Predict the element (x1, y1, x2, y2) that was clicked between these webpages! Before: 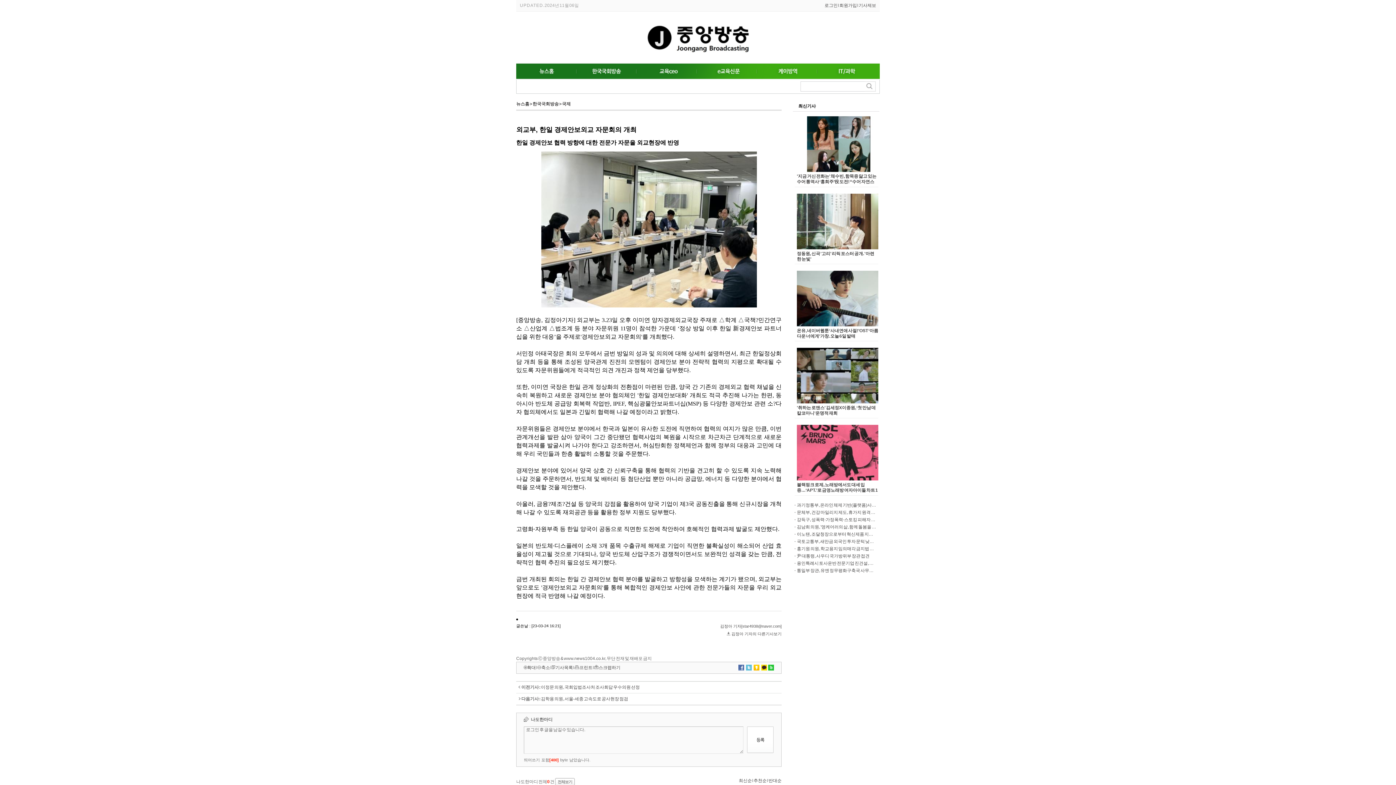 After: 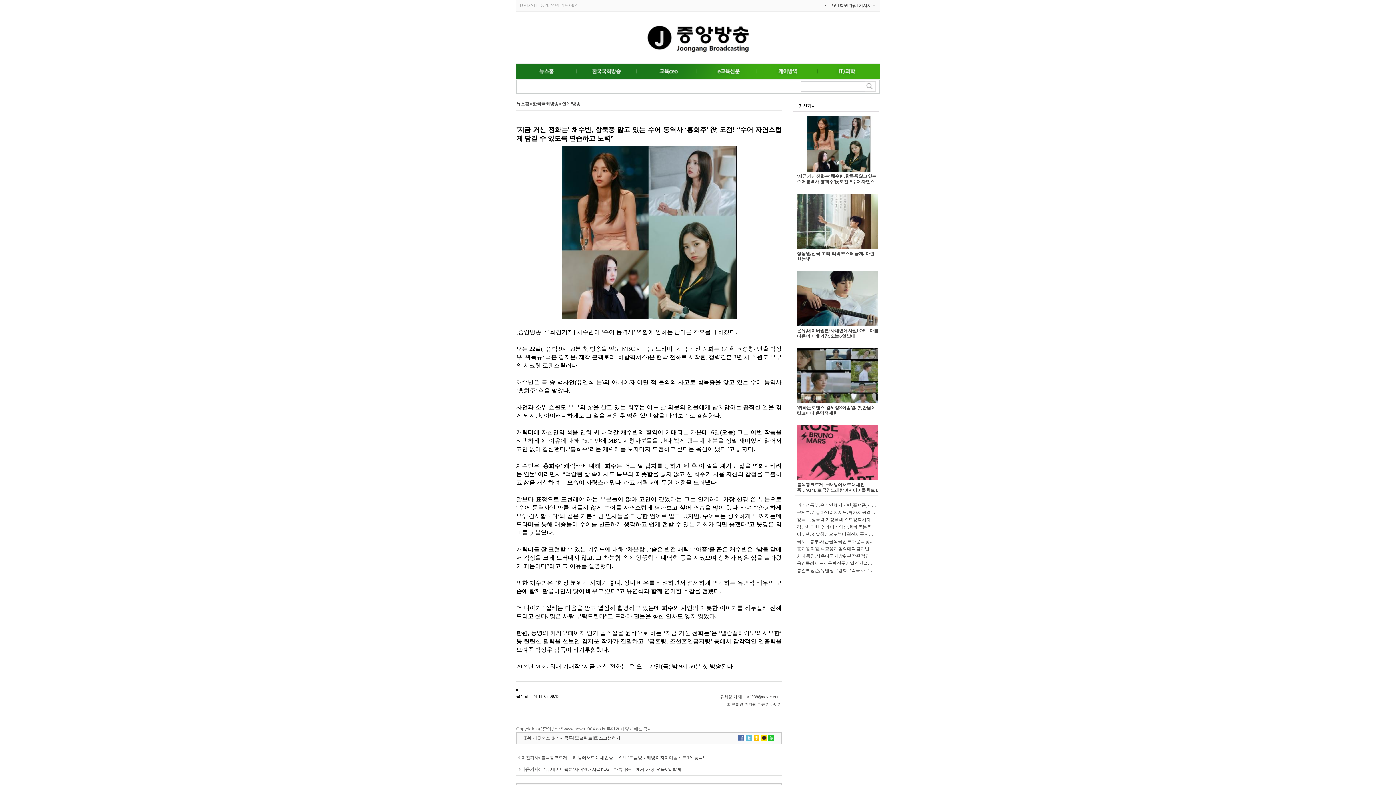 Action: bbox: (797, 173, 876, 189) label: '지금 거신 전화는' 채수빈, 함묵증 앓고 있는 수어 통역사 ‘홍희주’ 役 도전! “수어 자연스럽게 담길 수 있도록 연습하고 노력”